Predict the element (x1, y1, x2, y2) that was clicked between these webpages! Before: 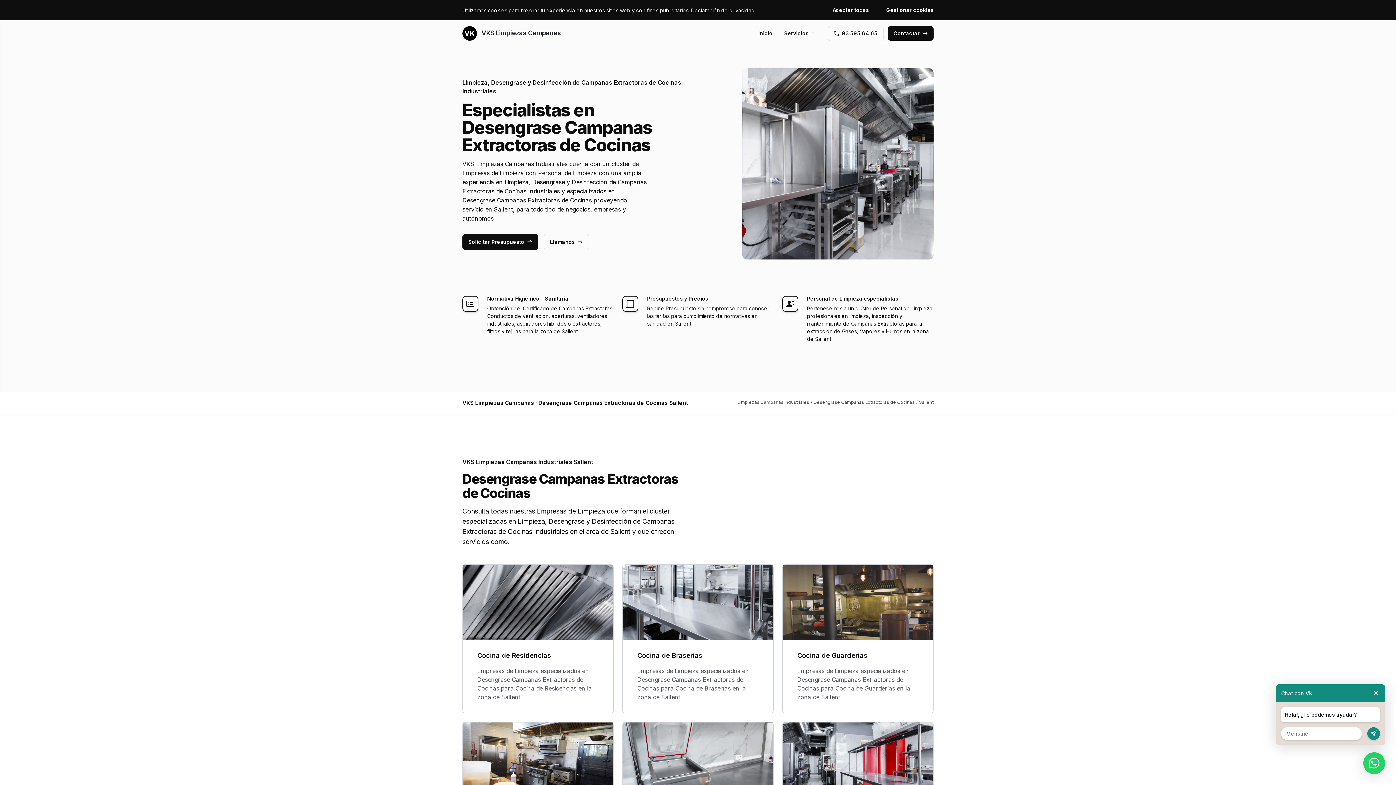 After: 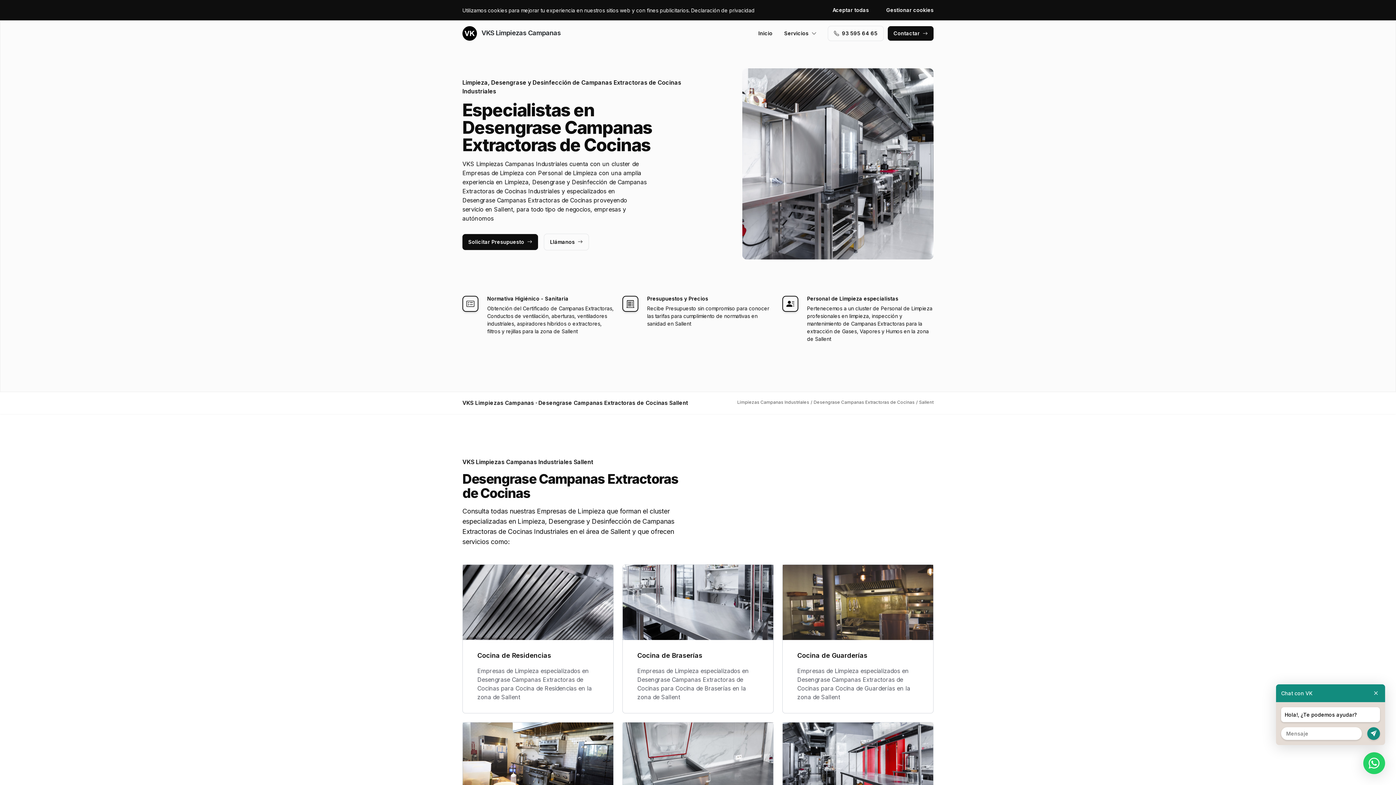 Action: label: Llámanos bbox: (544, 234, 588, 250)